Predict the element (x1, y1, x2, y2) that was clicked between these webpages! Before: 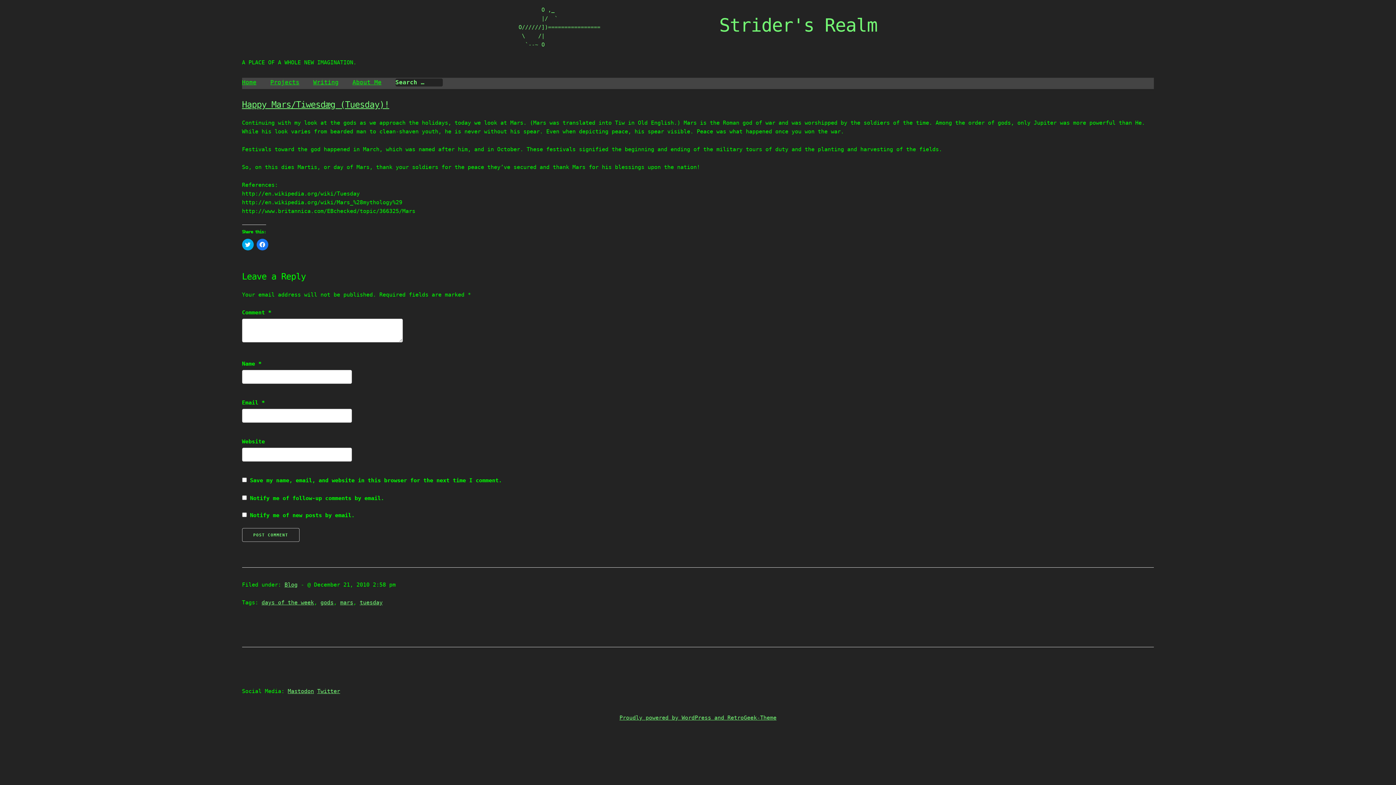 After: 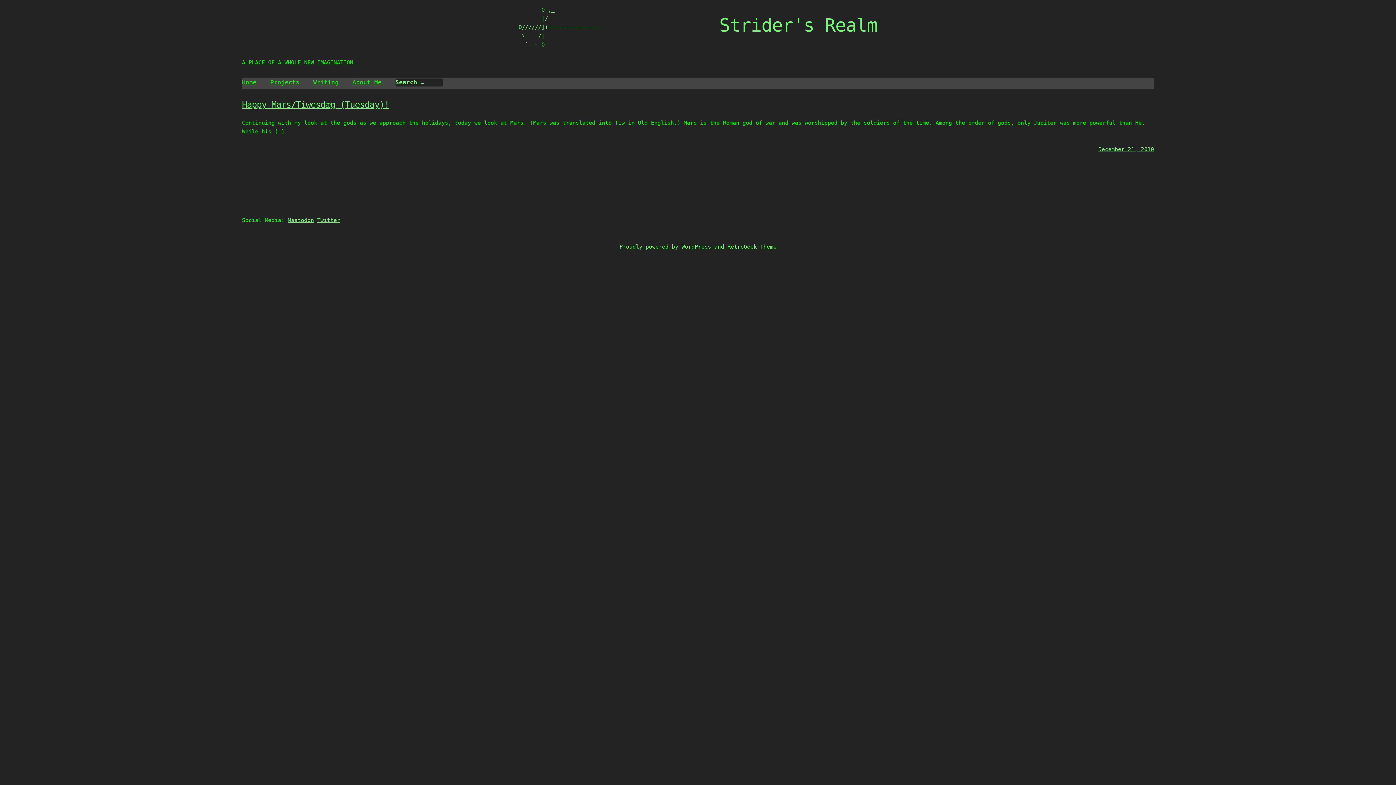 Action: label: mars bbox: (340, 599, 353, 606)